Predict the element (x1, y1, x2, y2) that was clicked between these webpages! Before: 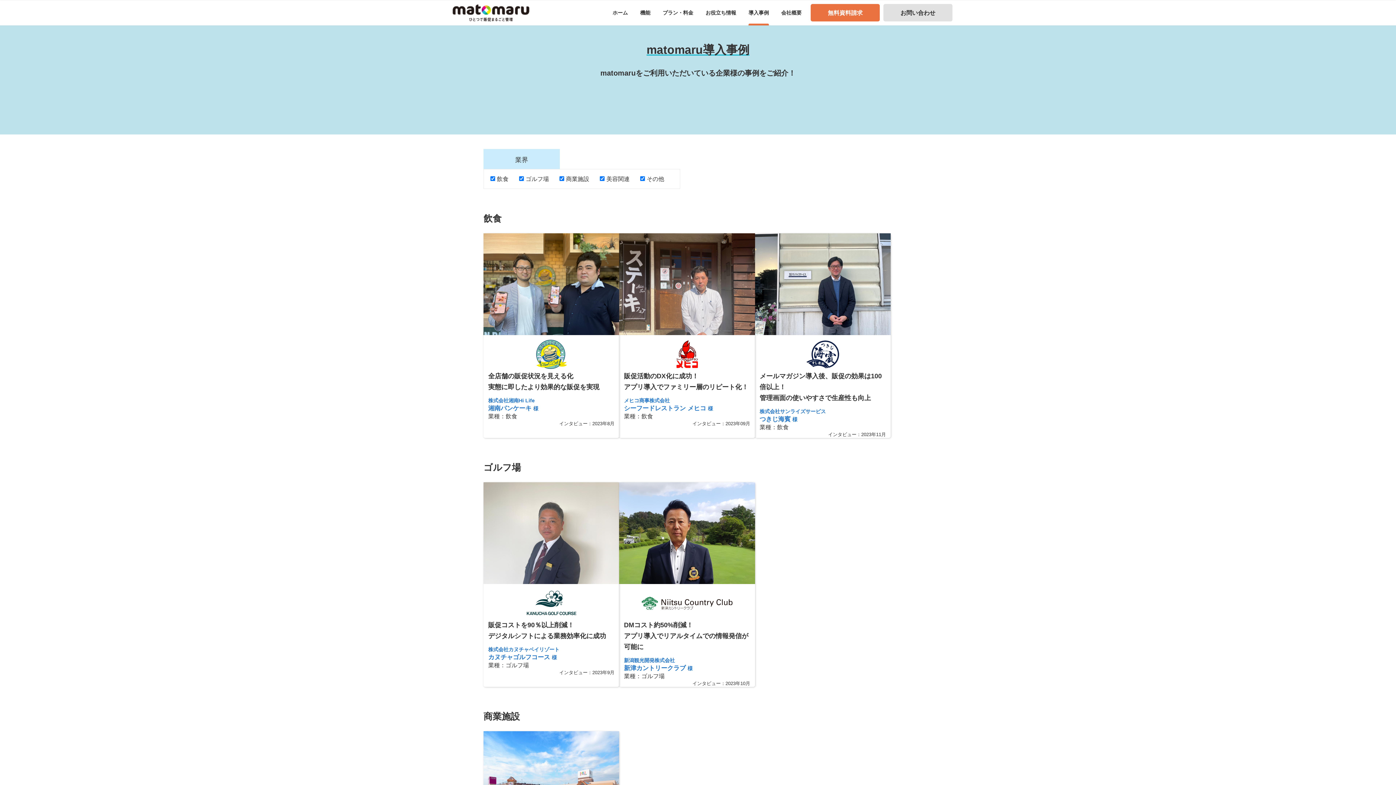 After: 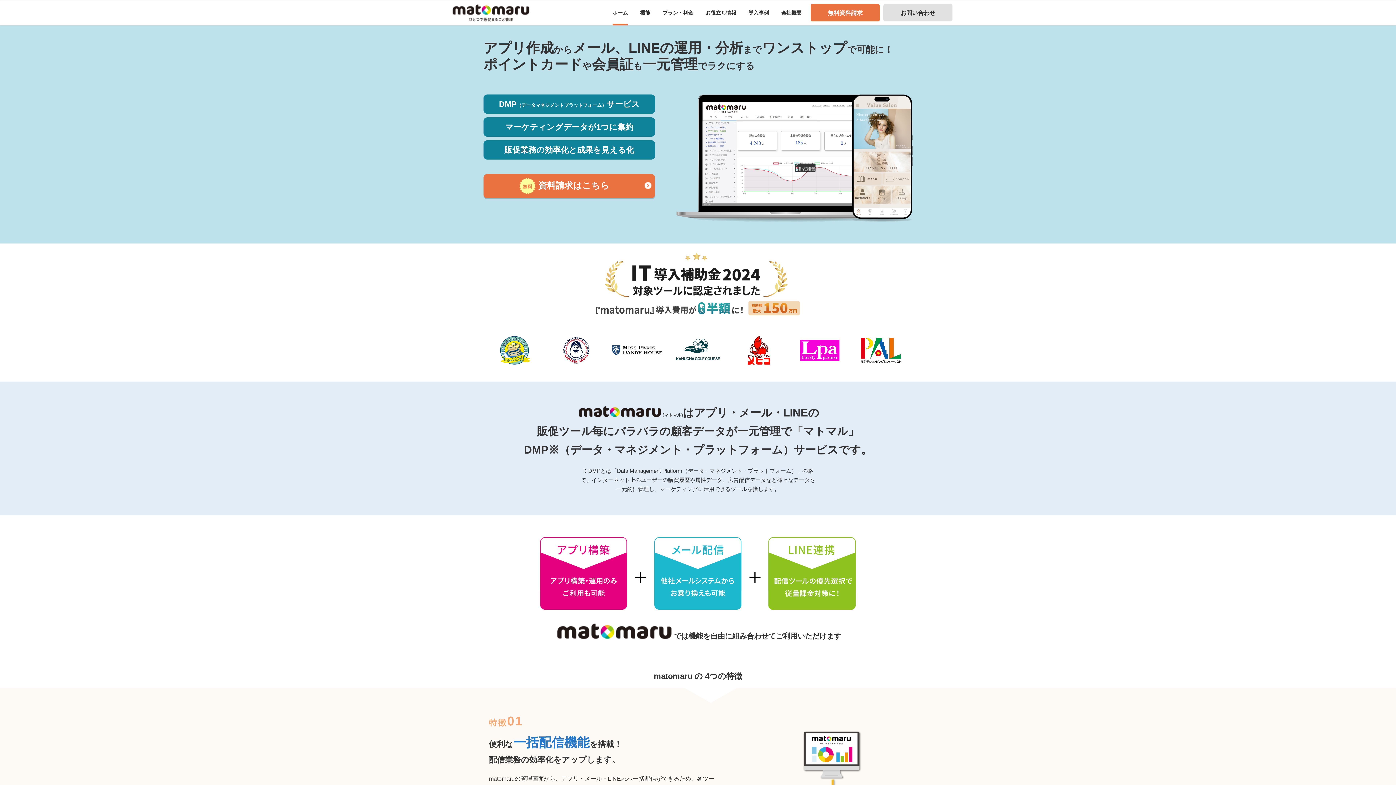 Action: bbox: (450, 2, 531, 23)